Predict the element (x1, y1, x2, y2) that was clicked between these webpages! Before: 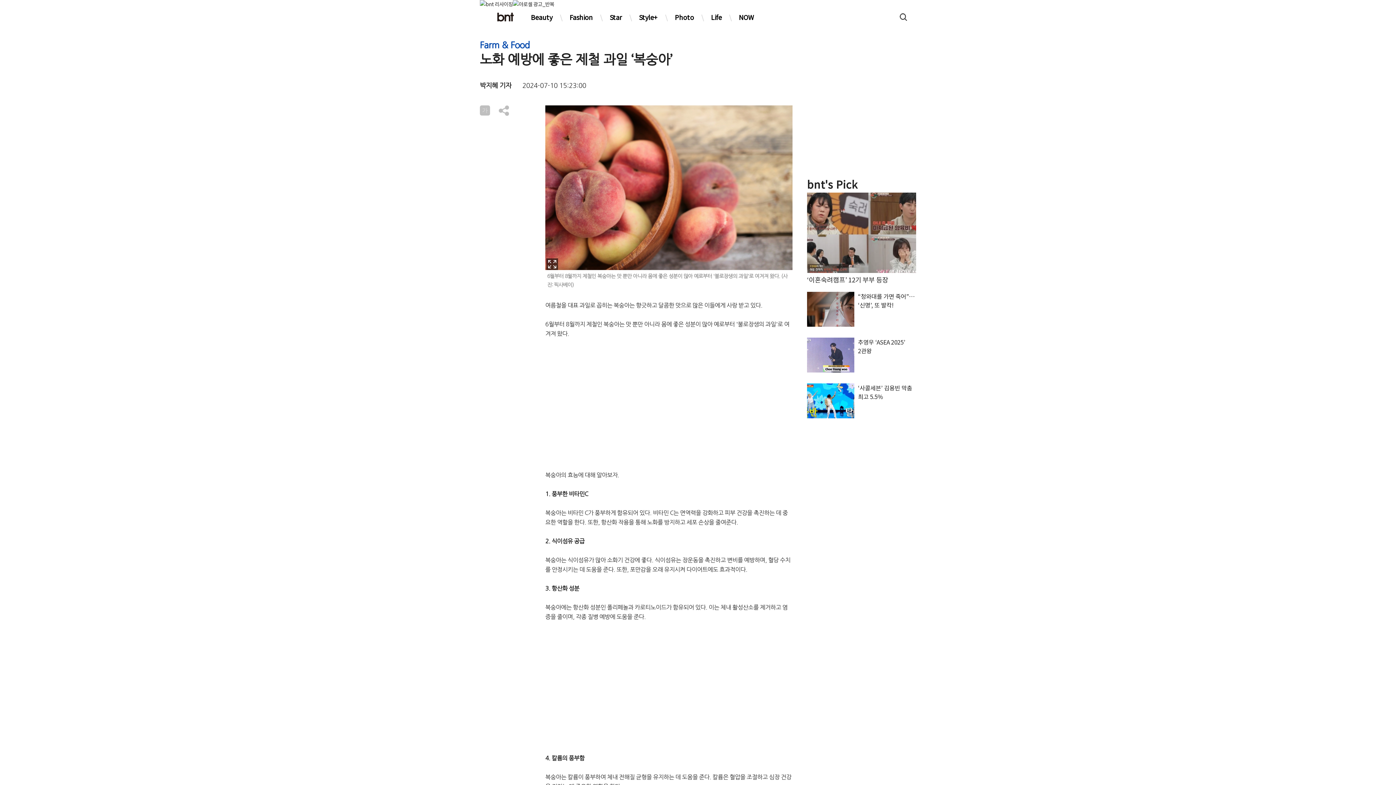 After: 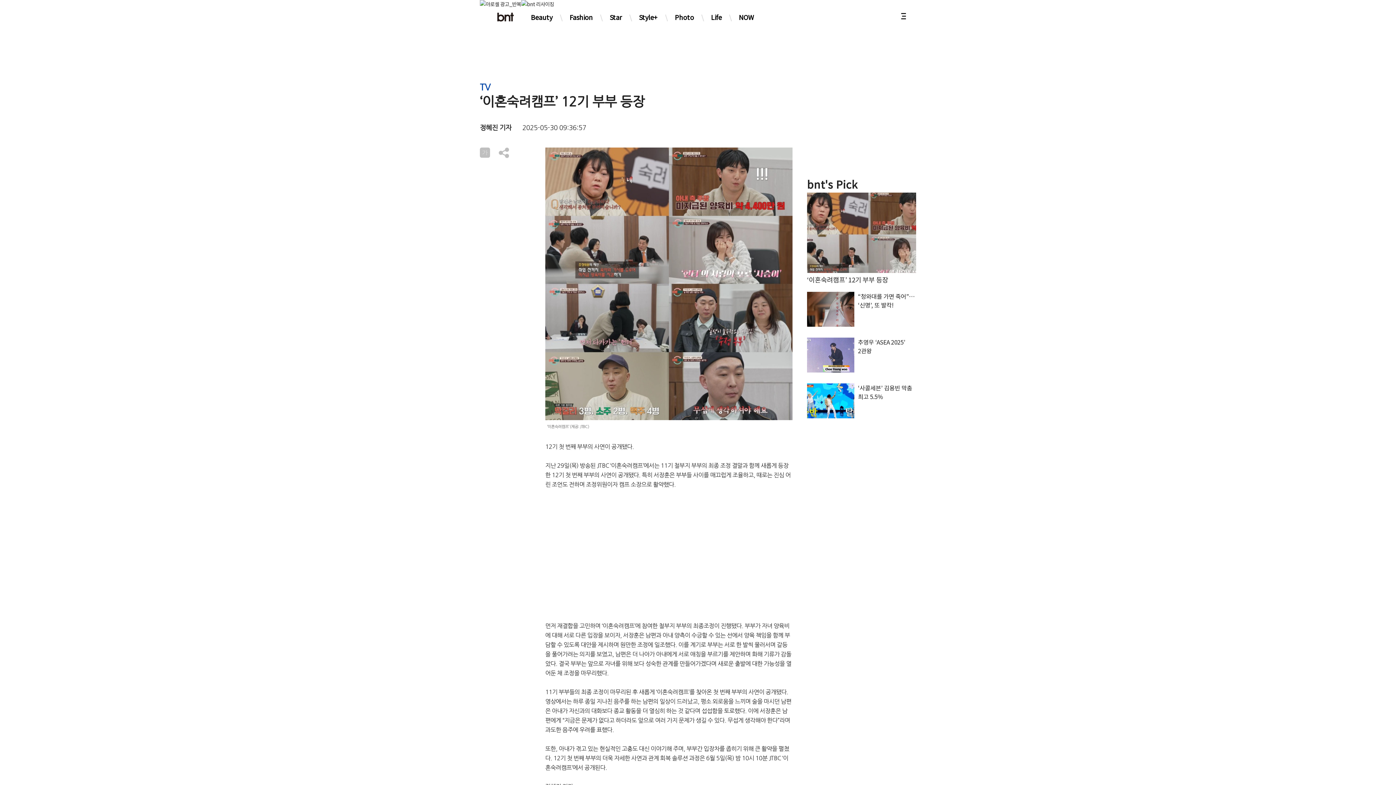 Action: bbox: (807, 192, 916, 272)